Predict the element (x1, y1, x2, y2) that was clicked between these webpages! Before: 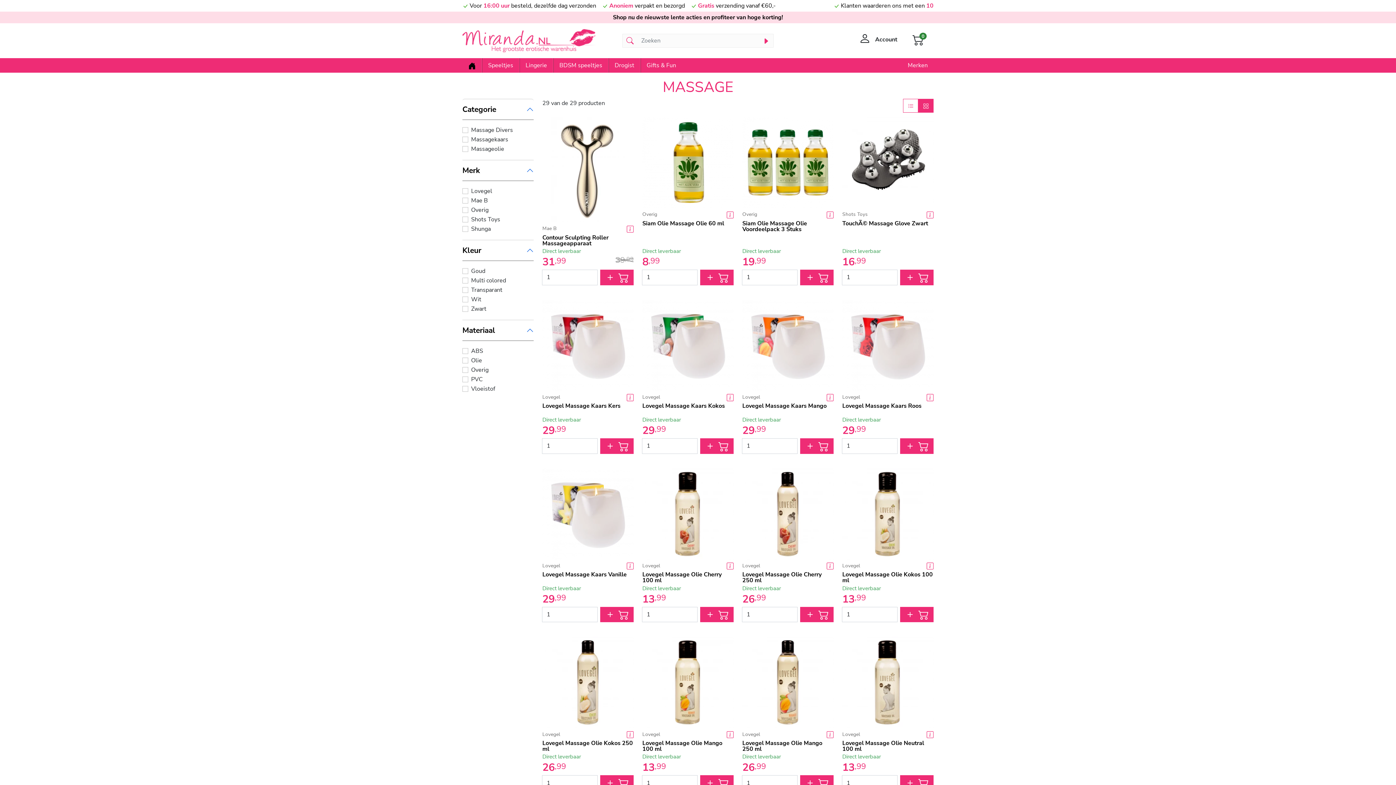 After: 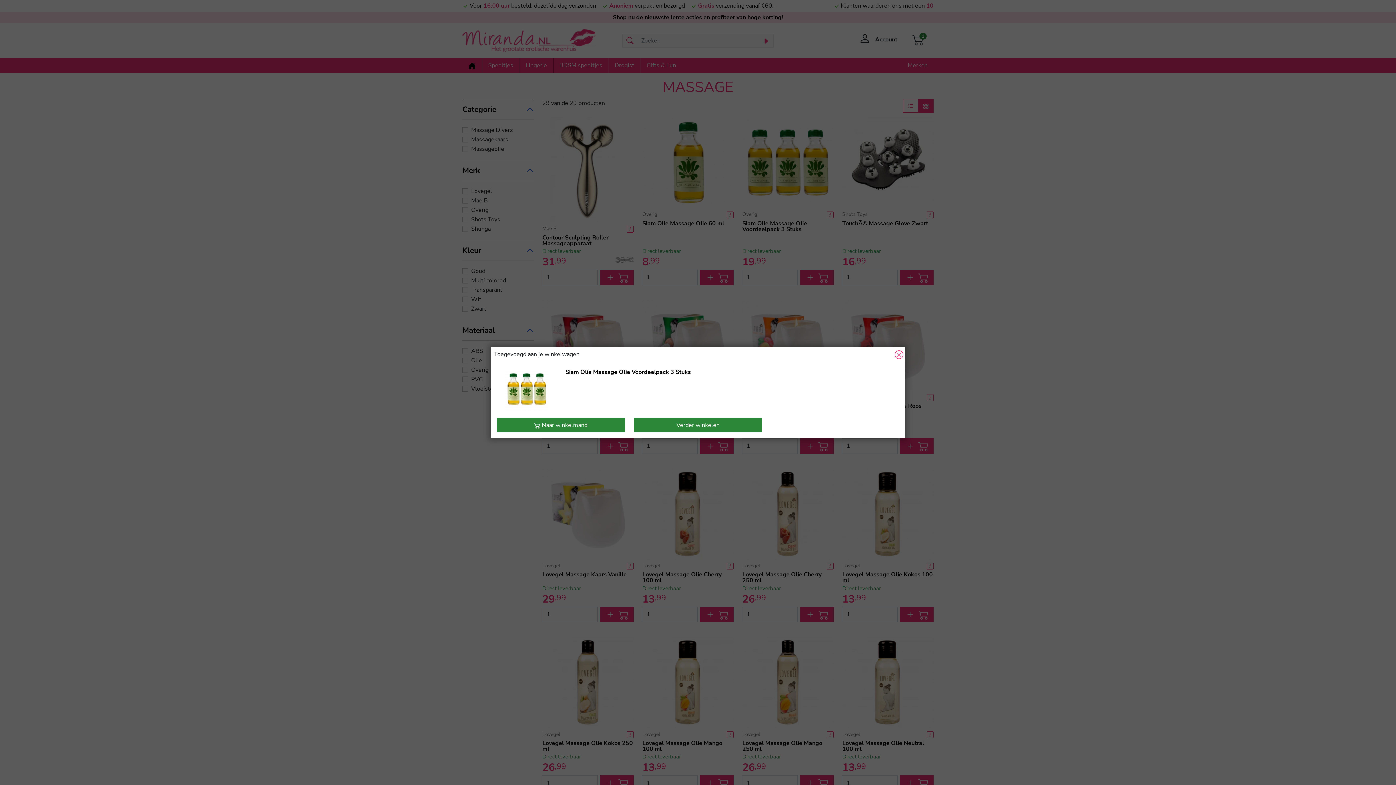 Action: label:    bbox: (800, 269, 833, 285)